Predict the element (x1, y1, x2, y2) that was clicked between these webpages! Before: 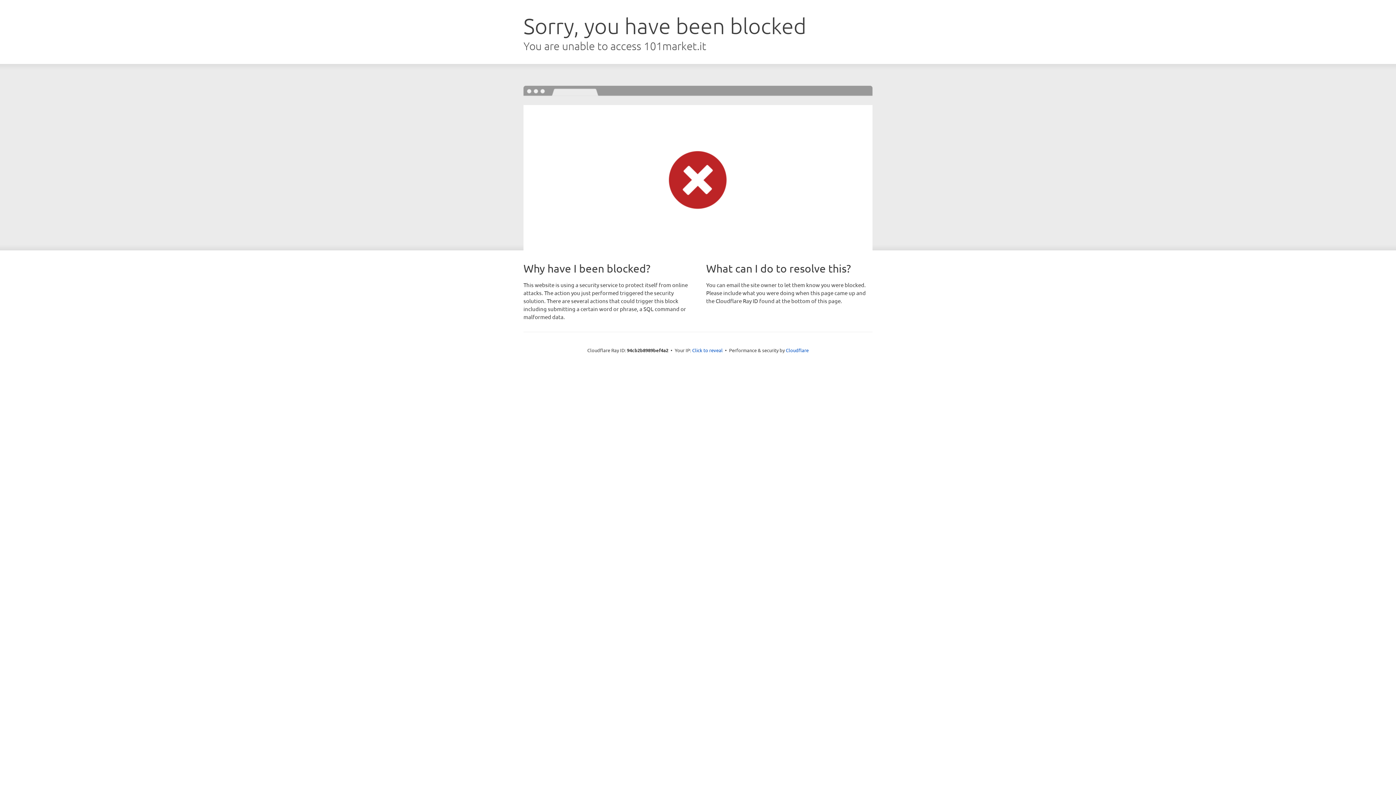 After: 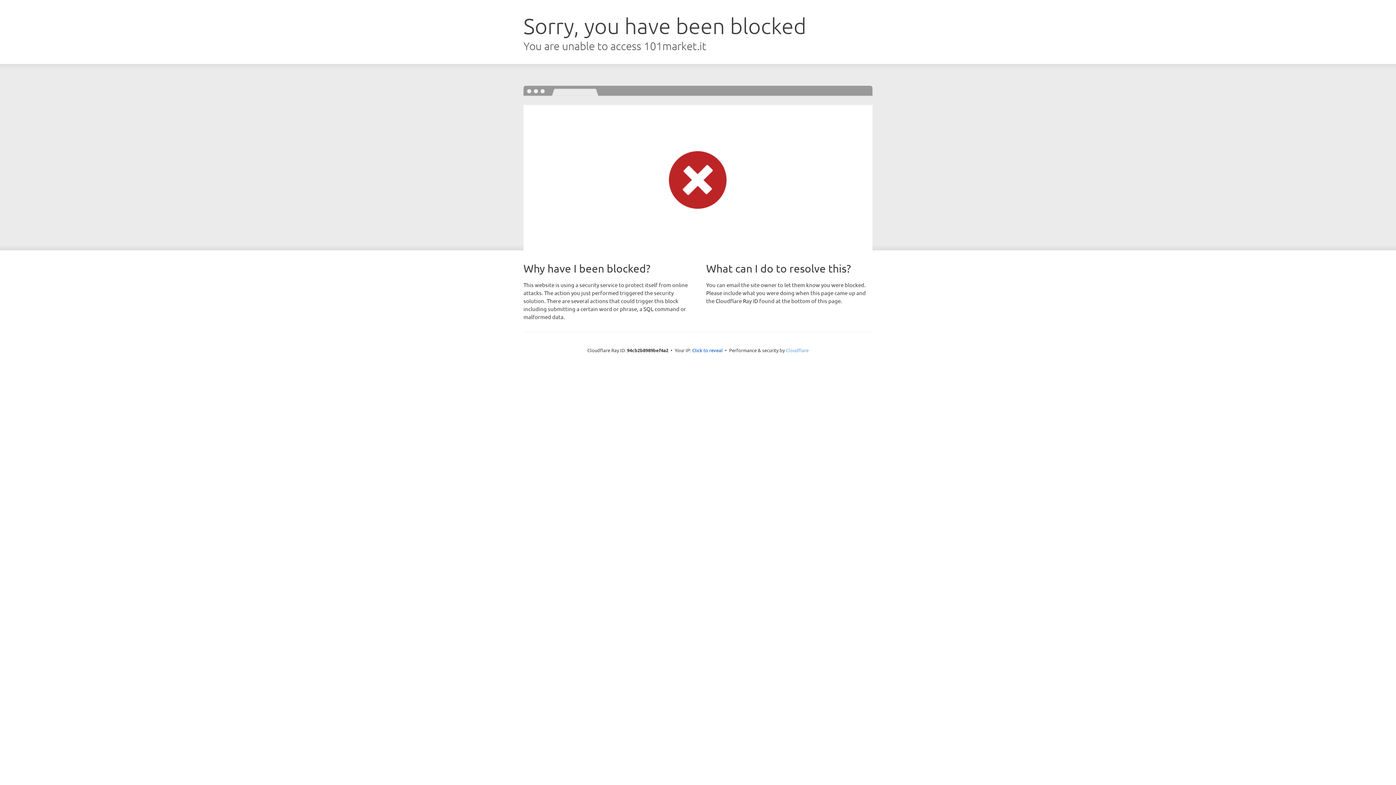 Action: label: Cloudflare bbox: (786, 347, 808, 353)